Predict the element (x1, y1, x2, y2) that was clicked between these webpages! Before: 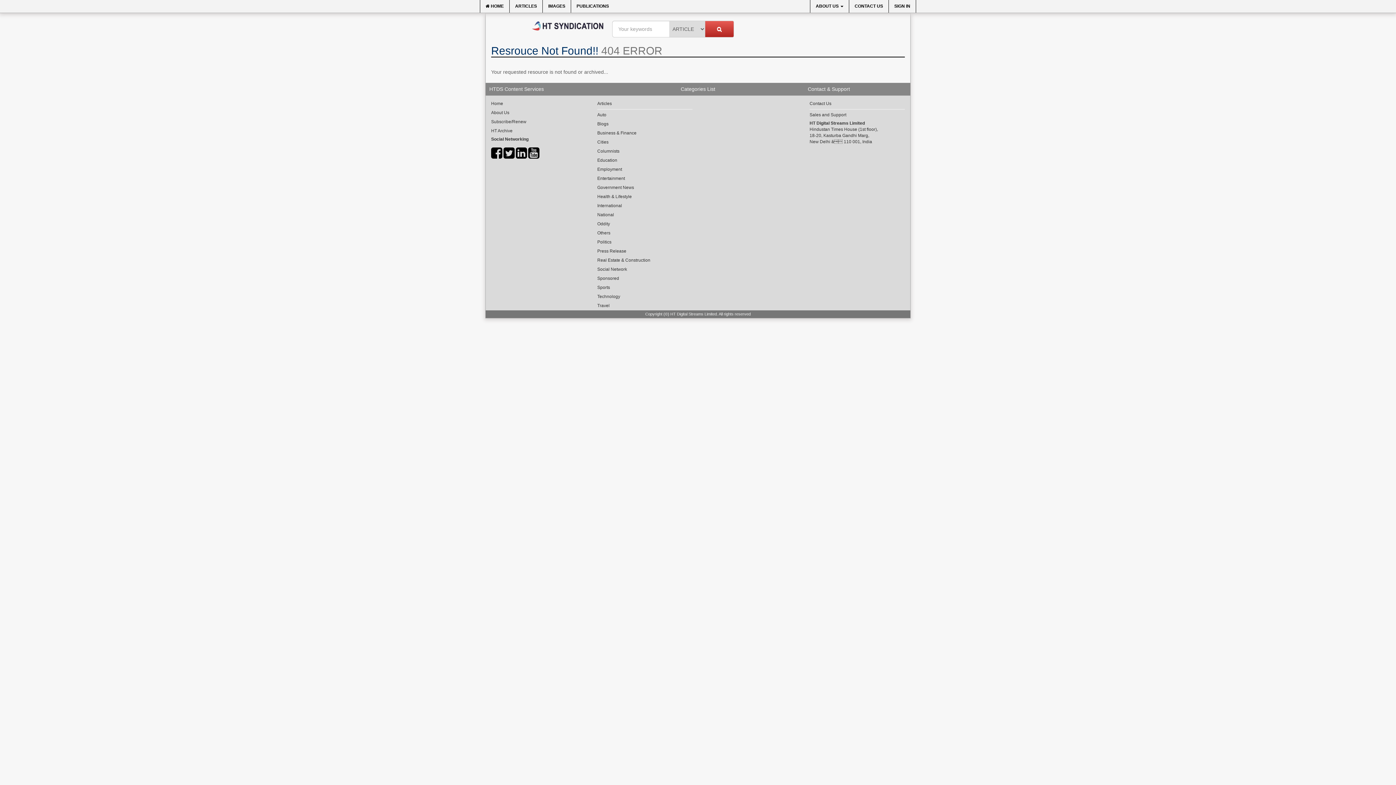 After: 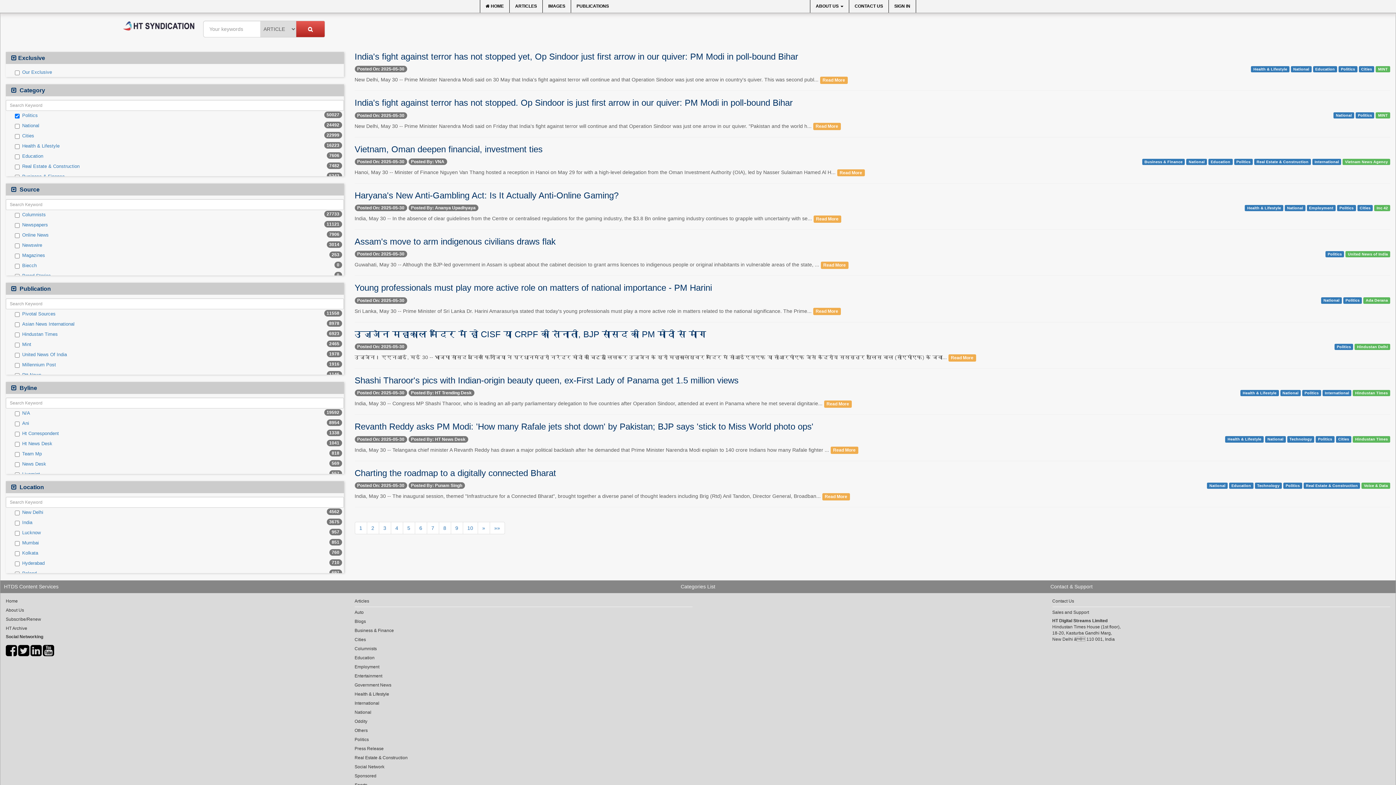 Action: label: Politics bbox: (597, 238, 692, 246)